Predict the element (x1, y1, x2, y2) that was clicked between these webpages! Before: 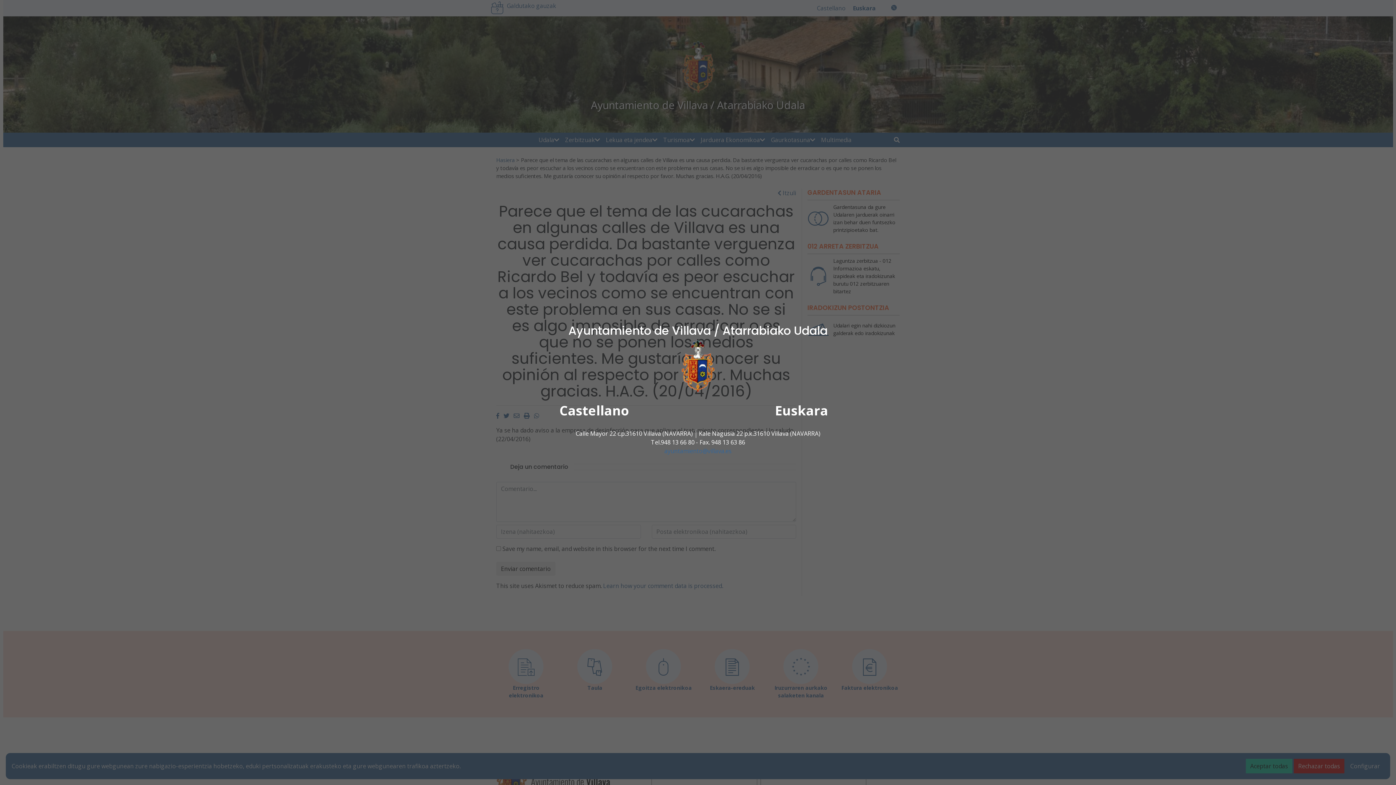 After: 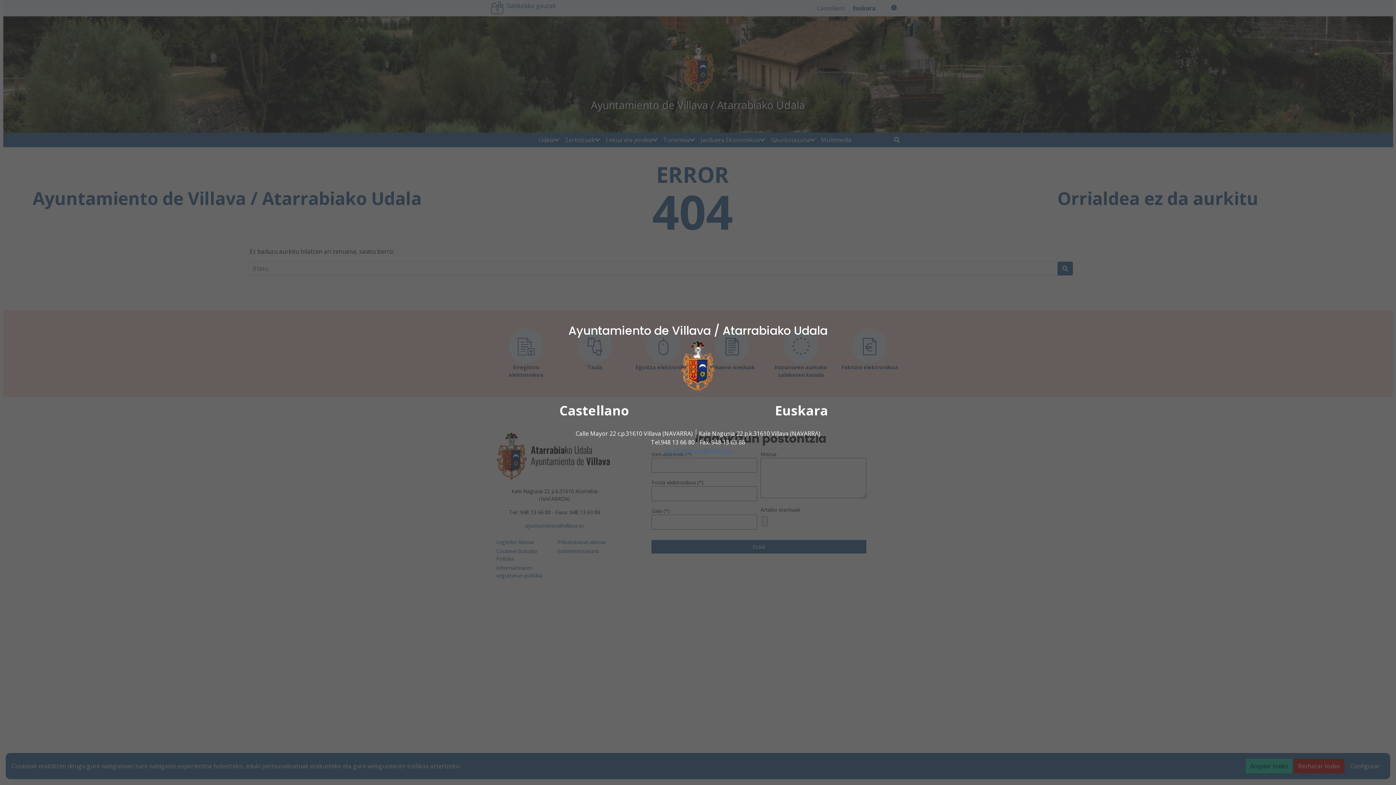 Action: label: ayuntamiento@villava.es bbox: (664, 447, 731, 455)